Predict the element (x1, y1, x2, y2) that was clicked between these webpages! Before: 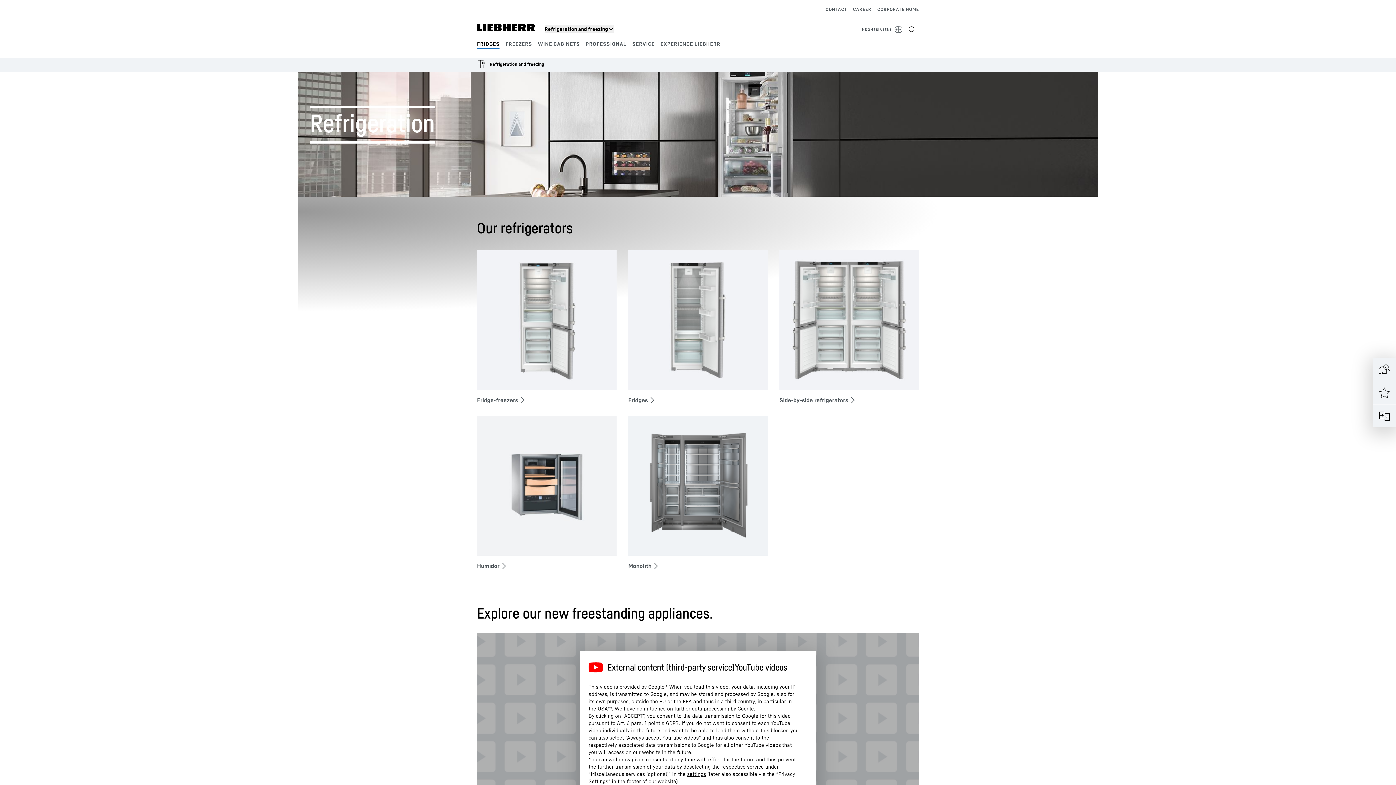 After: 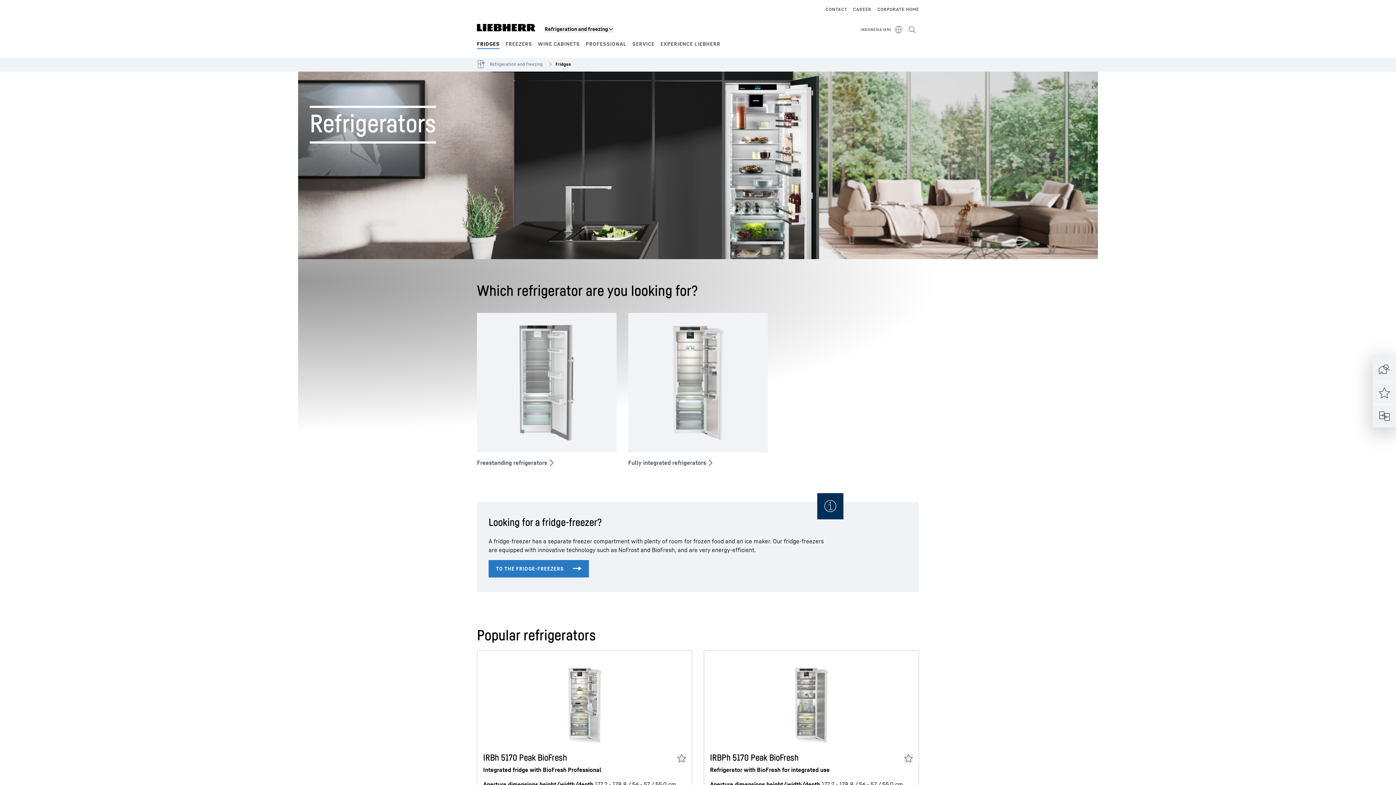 Action: bbox: (628, 250, 768, 416)